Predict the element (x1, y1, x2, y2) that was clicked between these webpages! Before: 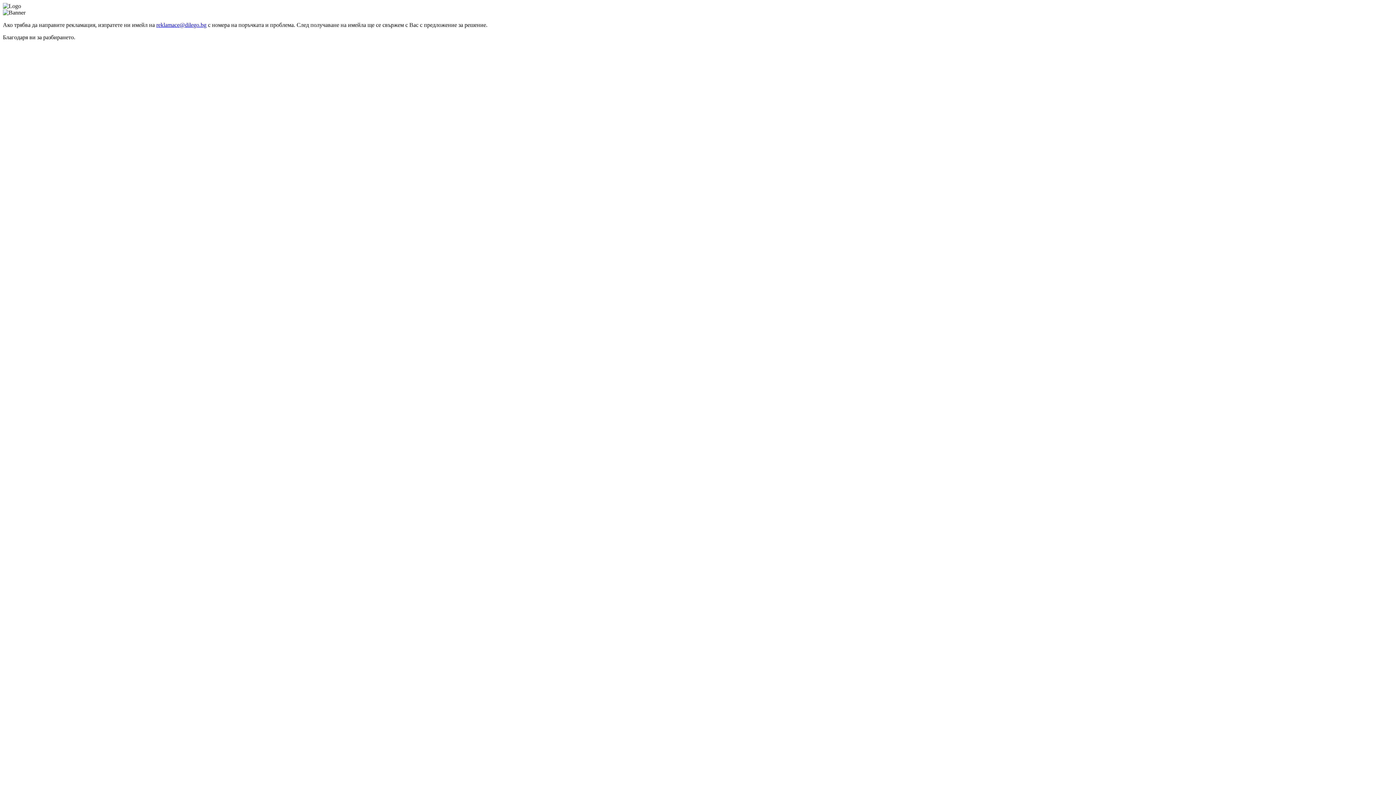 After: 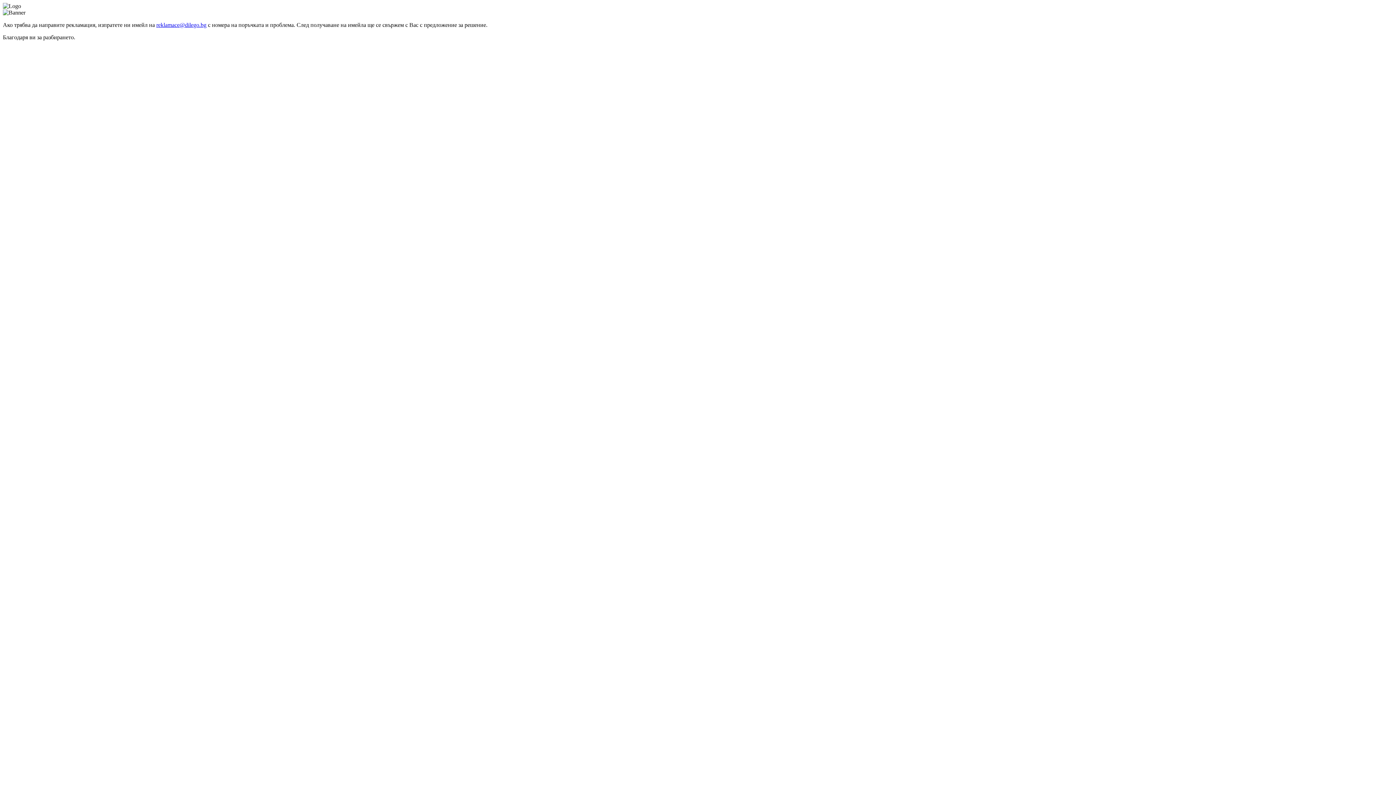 Action: label: reklamace@dilego.bg bbox: (156, 21, 206, 28)